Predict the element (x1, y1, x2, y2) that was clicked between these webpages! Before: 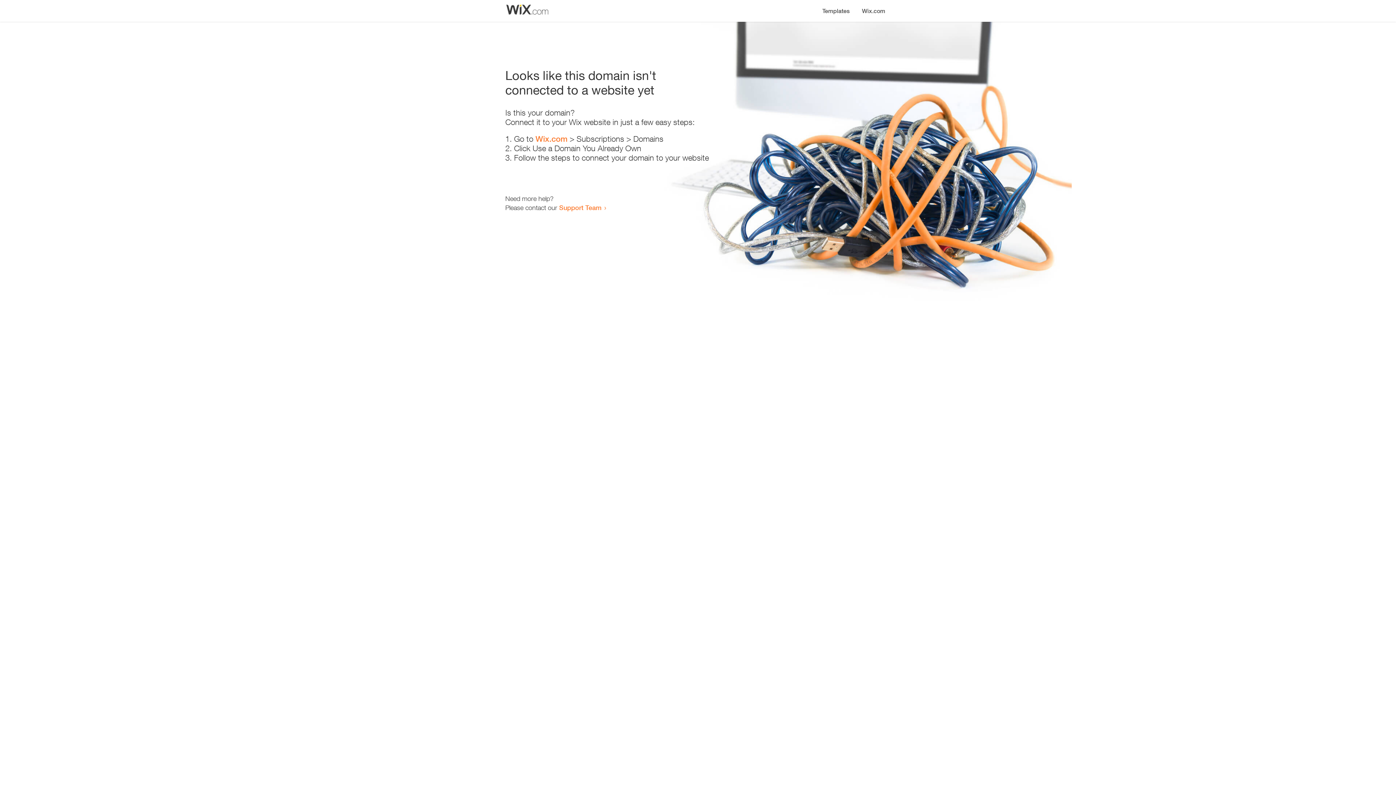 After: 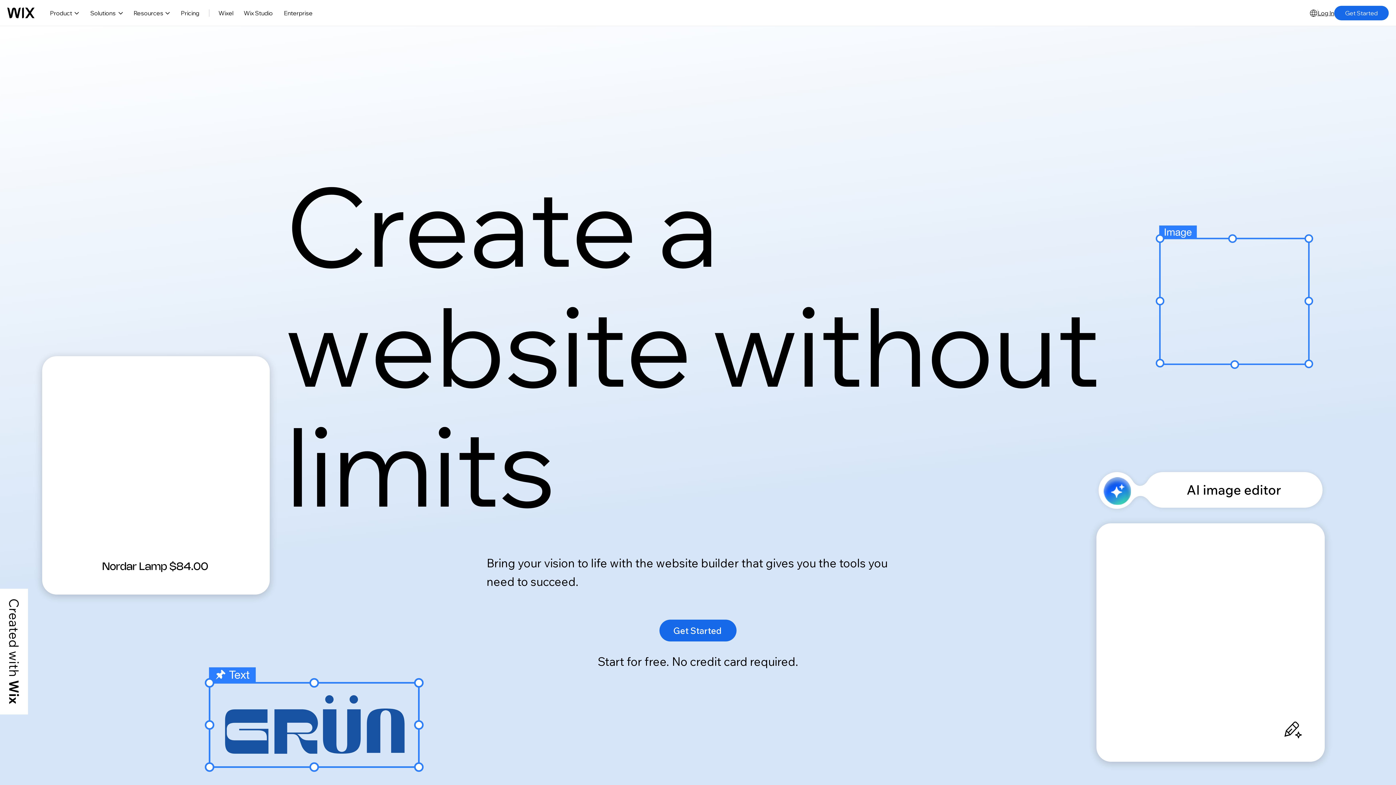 Action: label: Wix.com bbox: (535, 134, 567, 143)